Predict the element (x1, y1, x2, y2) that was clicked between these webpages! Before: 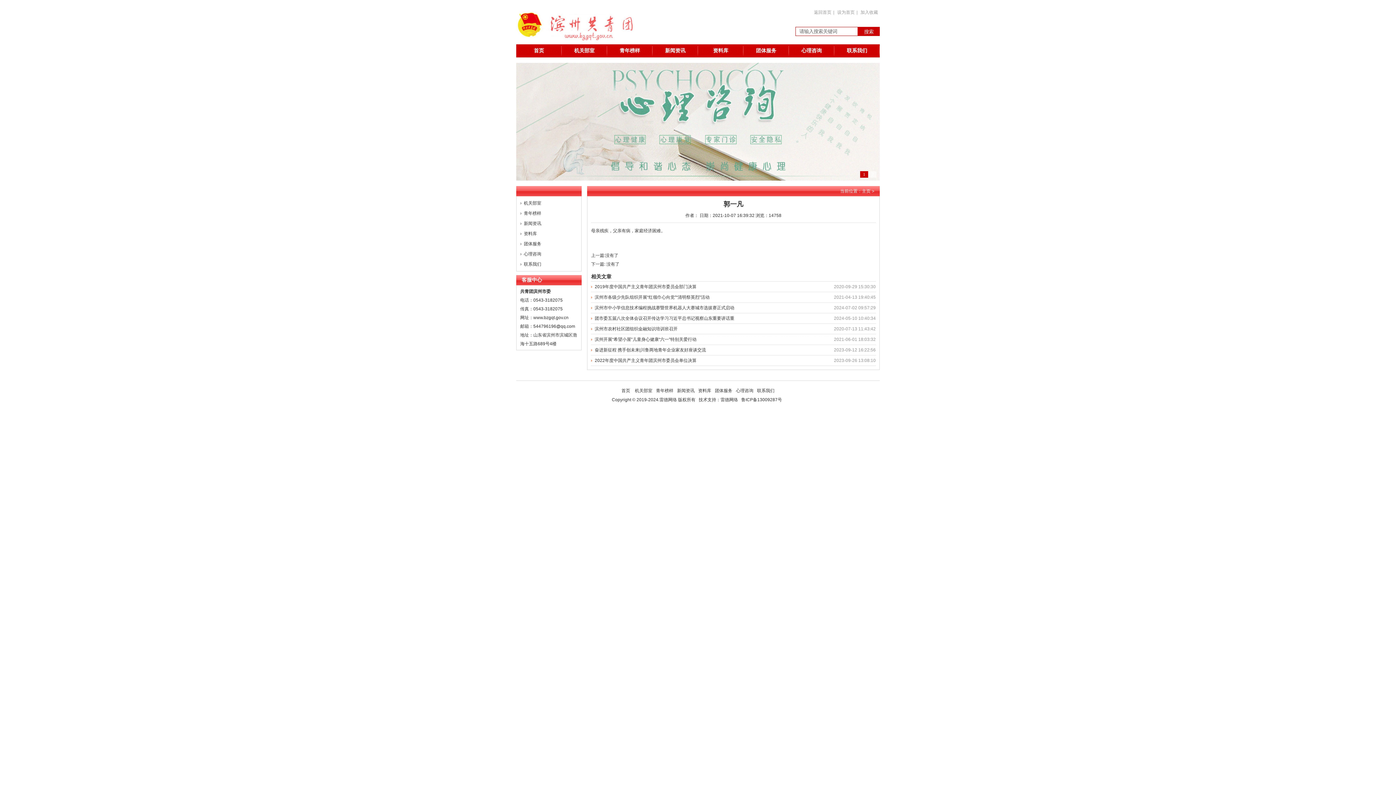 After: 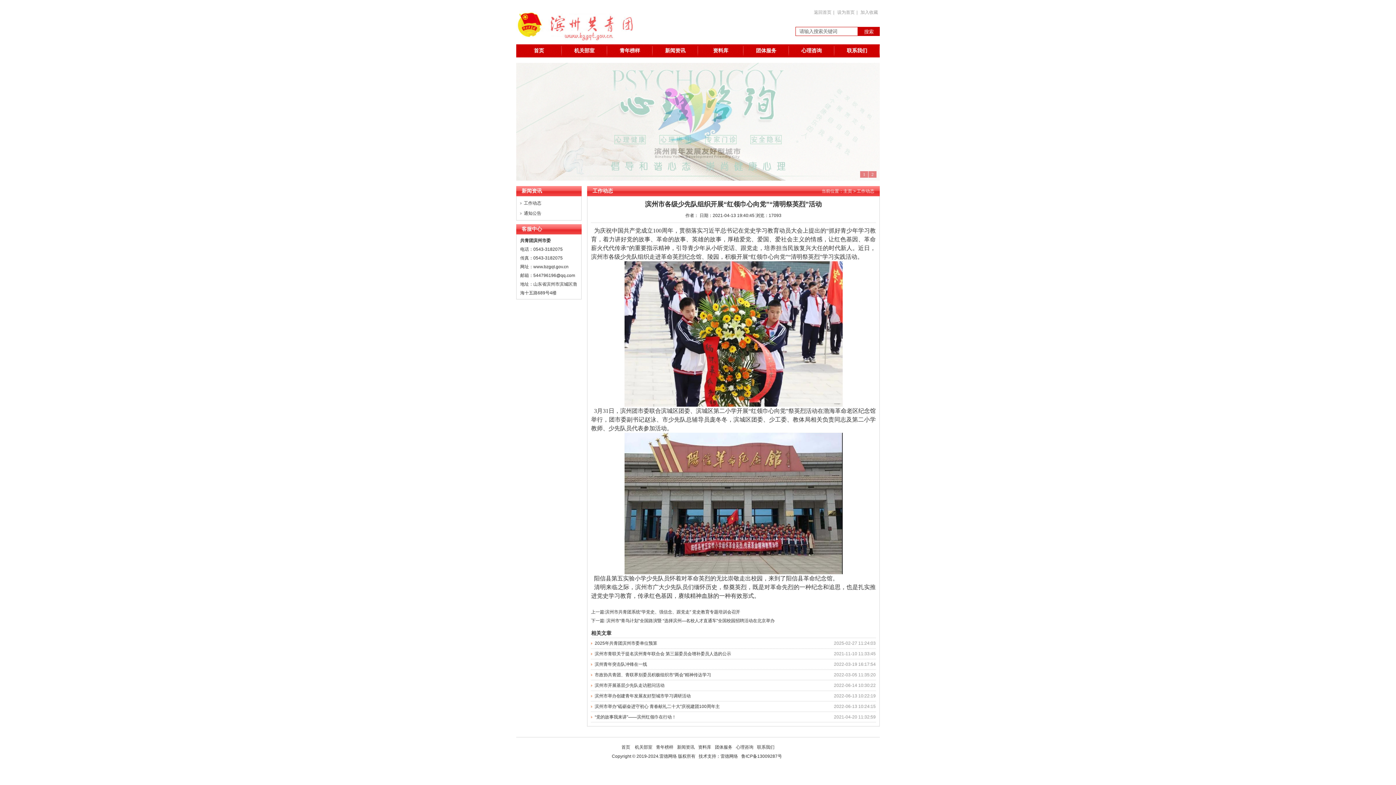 Action: label: 滨州市各级少先队组织开展“红领巾心向党”“清明祭英烈”活动 bbox: (594, 294, 709, 300)